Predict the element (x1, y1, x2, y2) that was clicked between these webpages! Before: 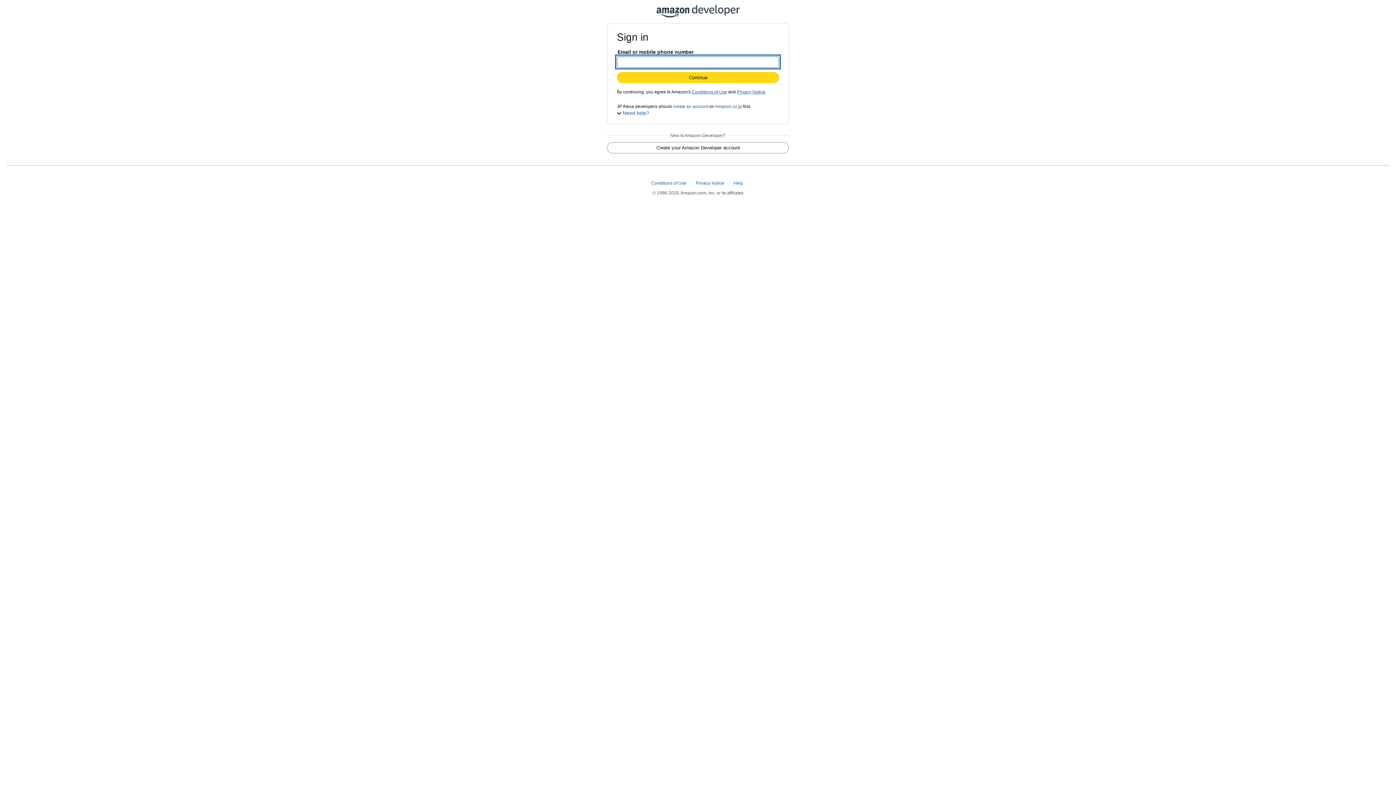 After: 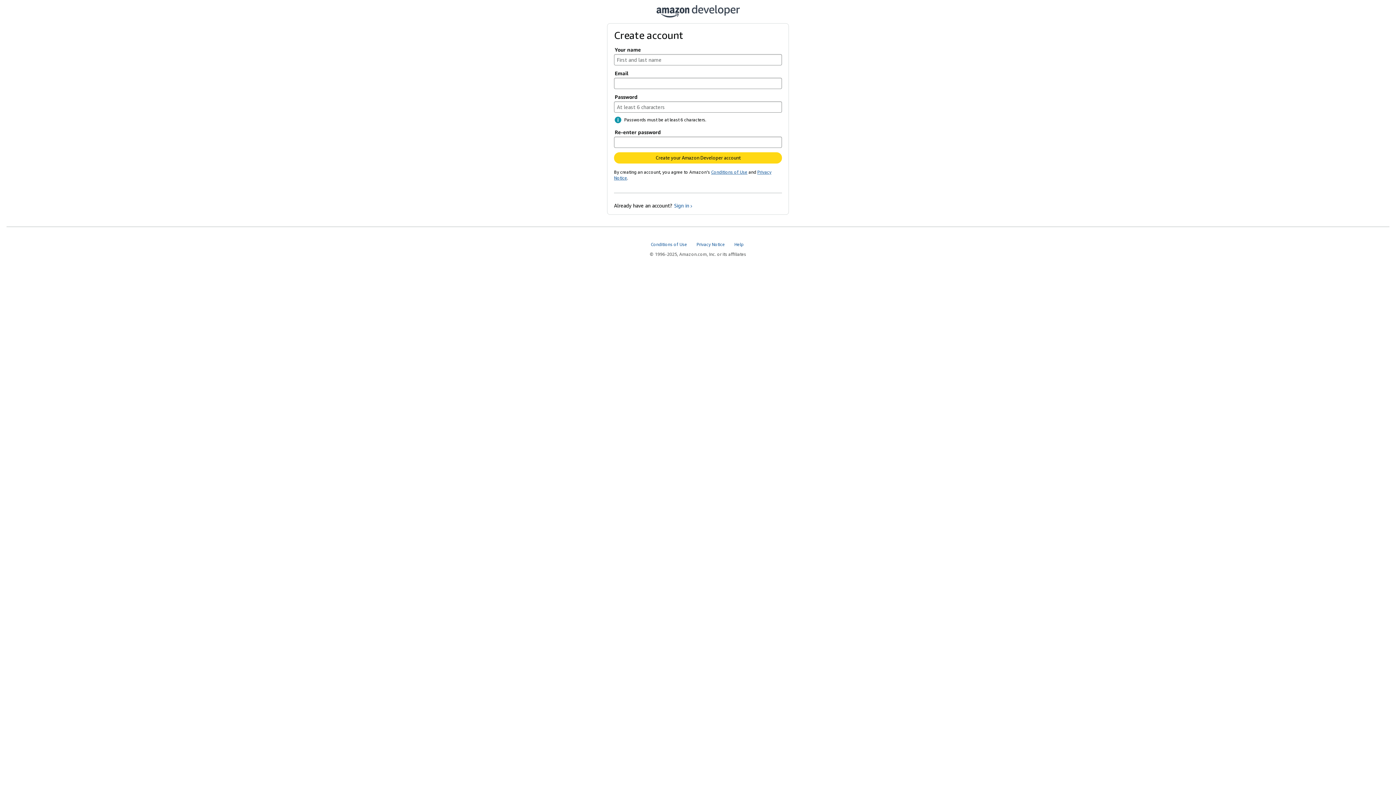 Action: label: Create your Amazon Developer account bbox: (607, 142, 788, 153)